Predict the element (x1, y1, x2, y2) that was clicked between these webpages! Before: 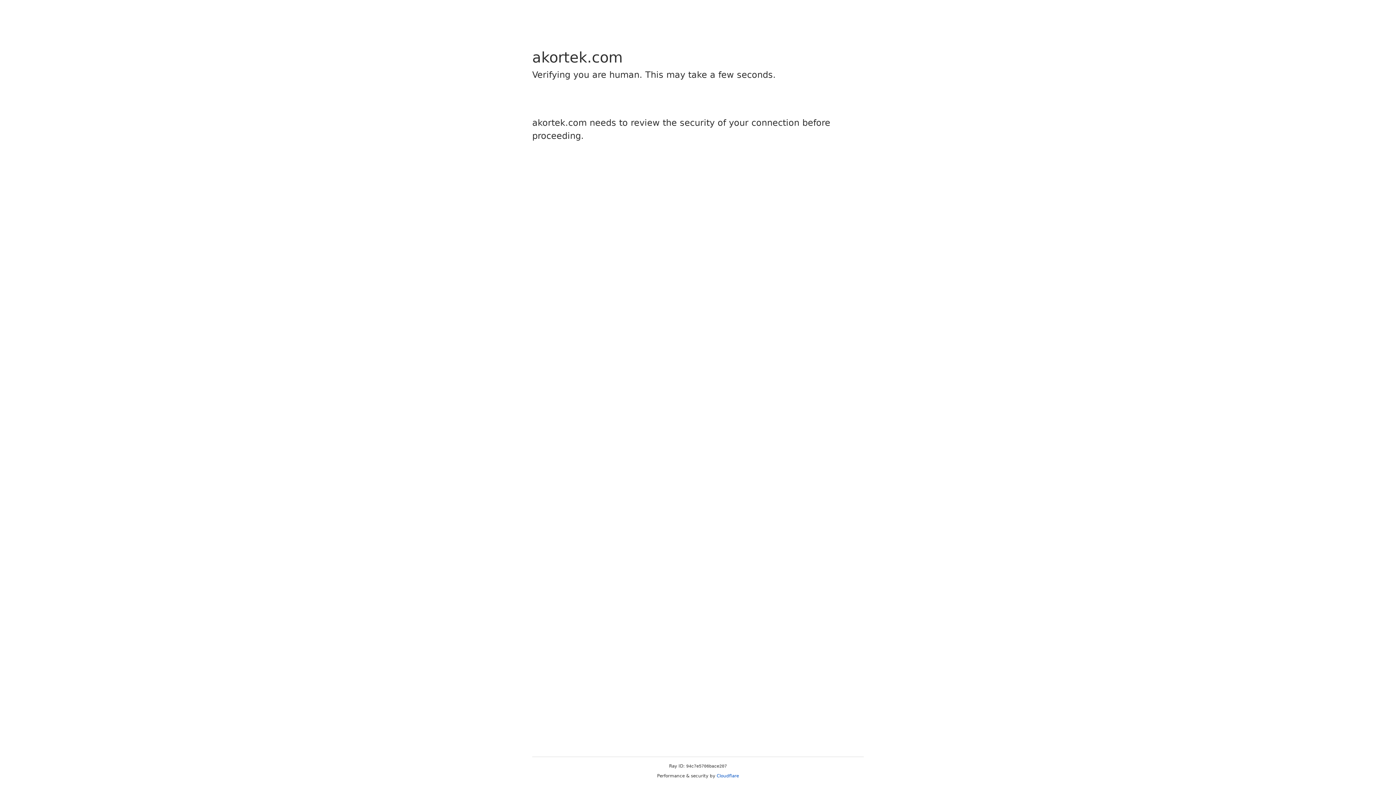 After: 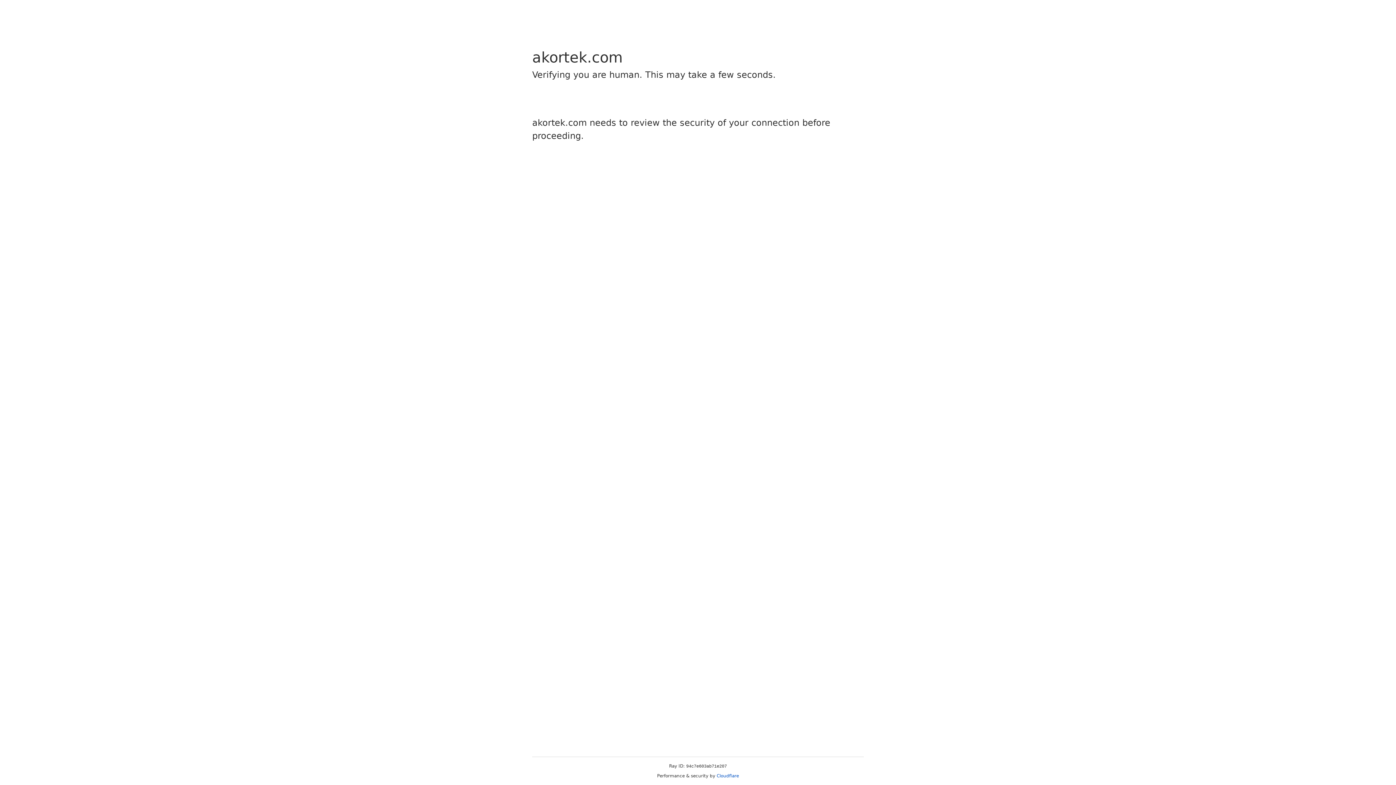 Action: label: Cloudflare bbox: (716, 773, 739, 778)